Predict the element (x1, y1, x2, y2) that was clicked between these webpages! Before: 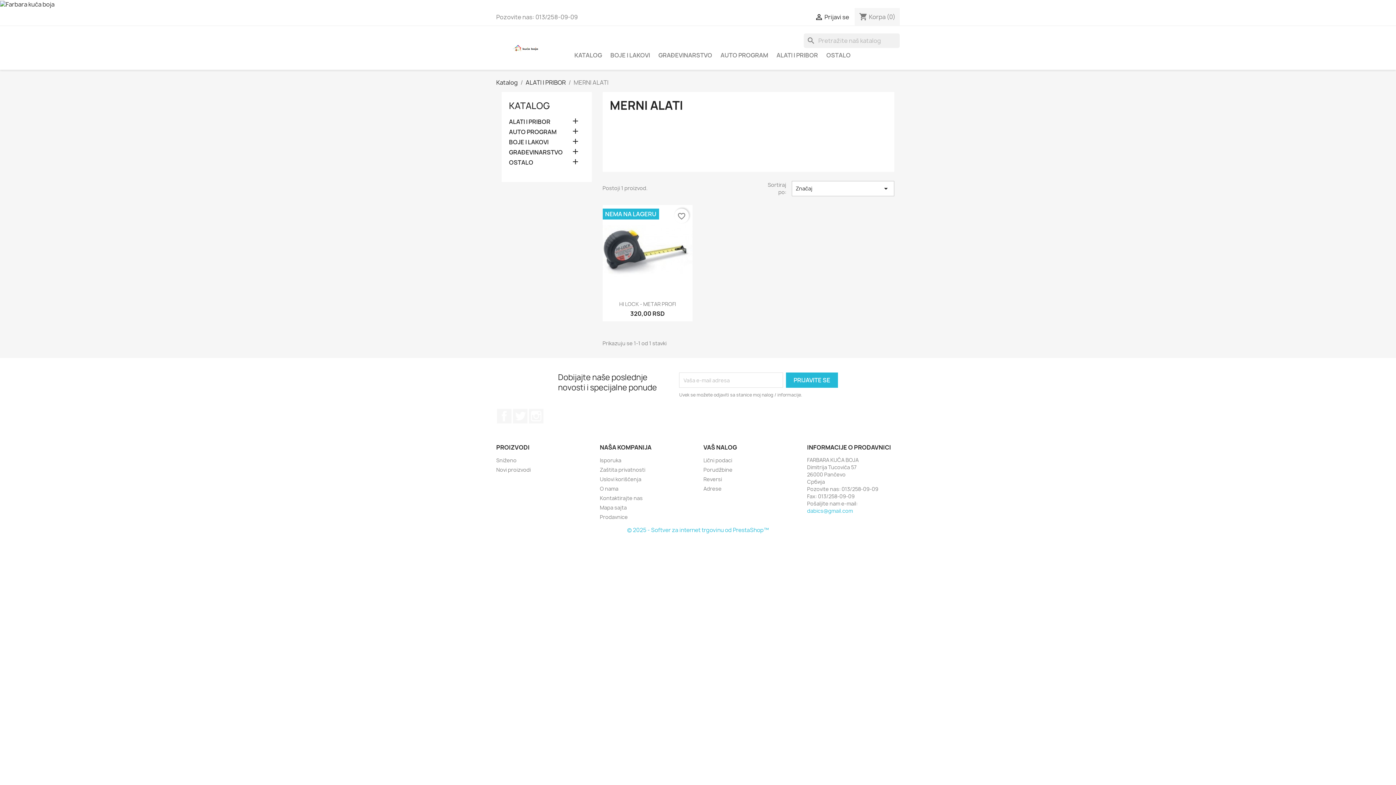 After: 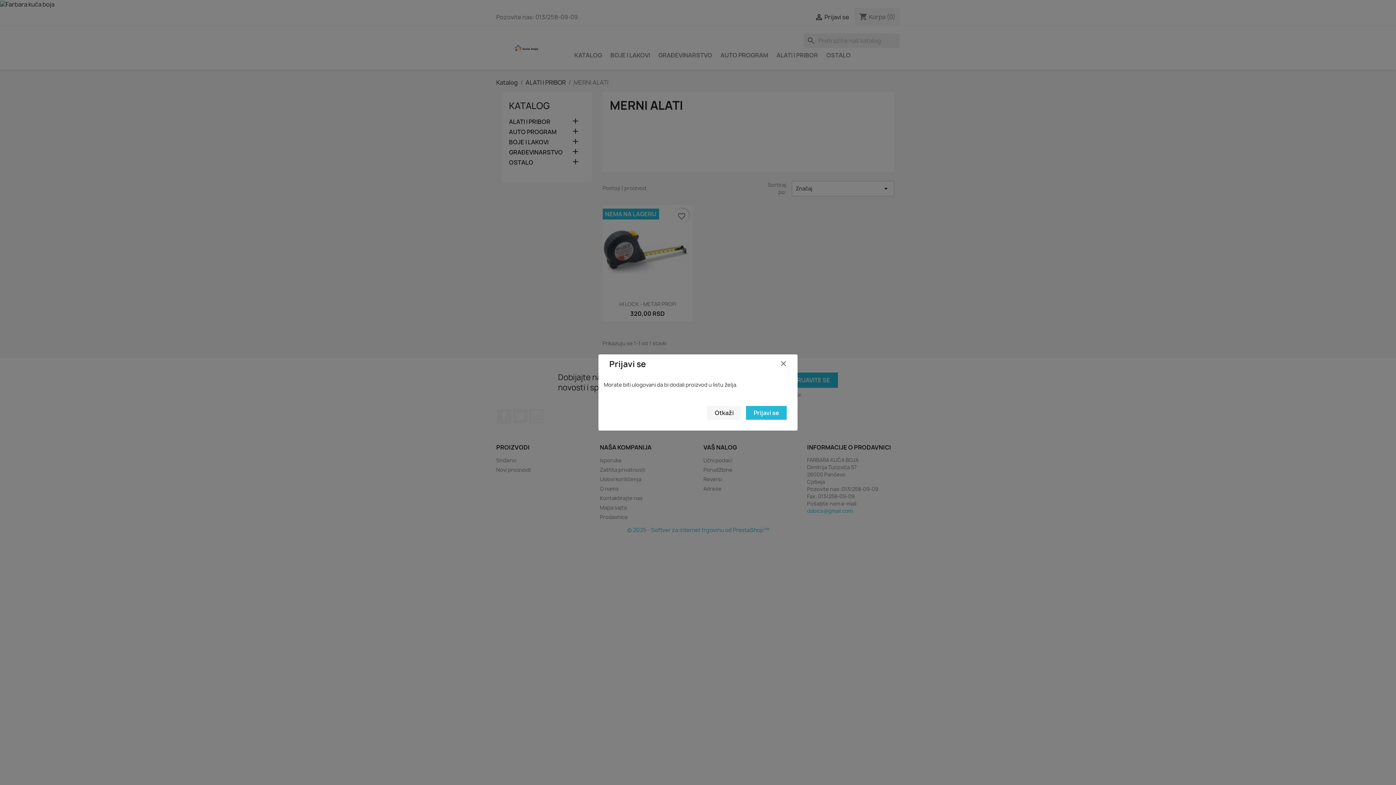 Action: bbox: (674, 208, 689, 223) label: favorite_border